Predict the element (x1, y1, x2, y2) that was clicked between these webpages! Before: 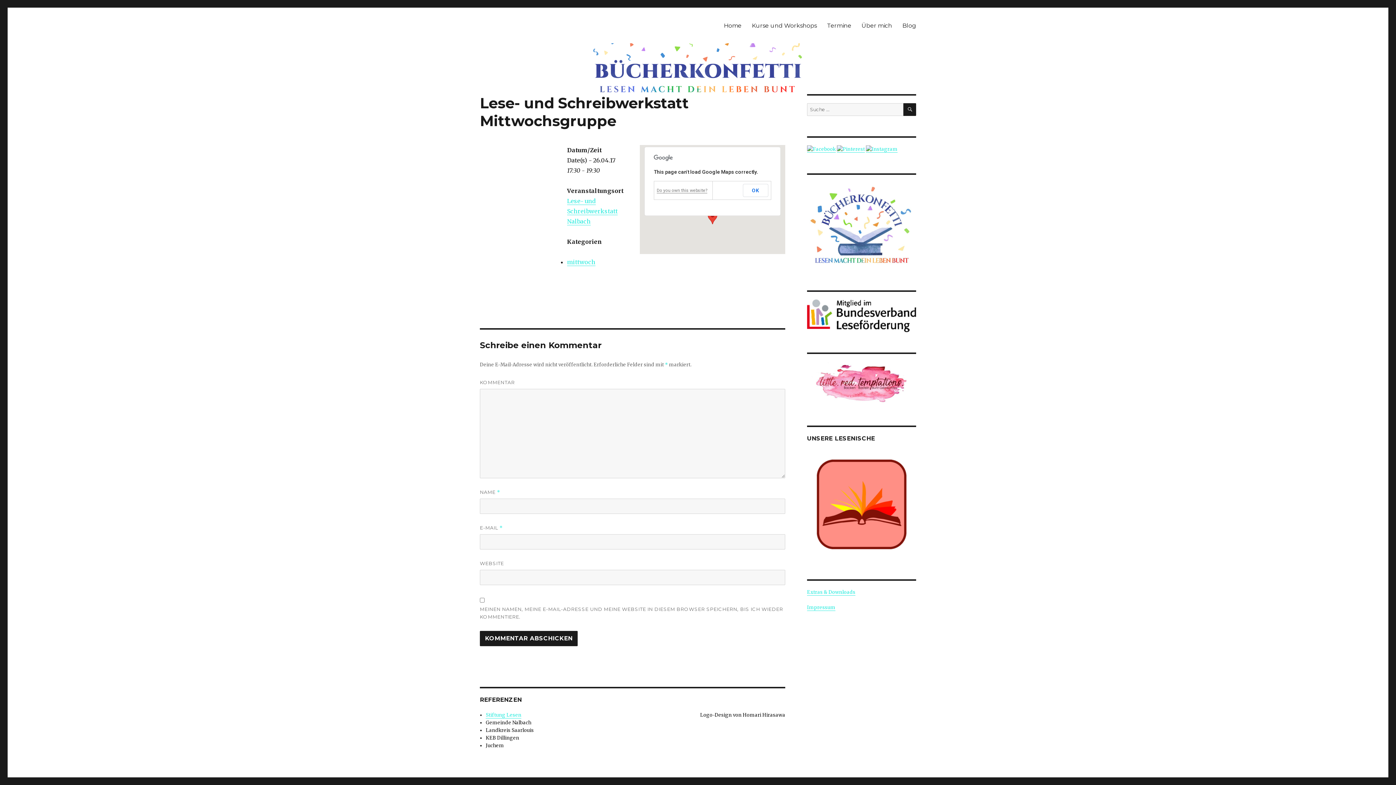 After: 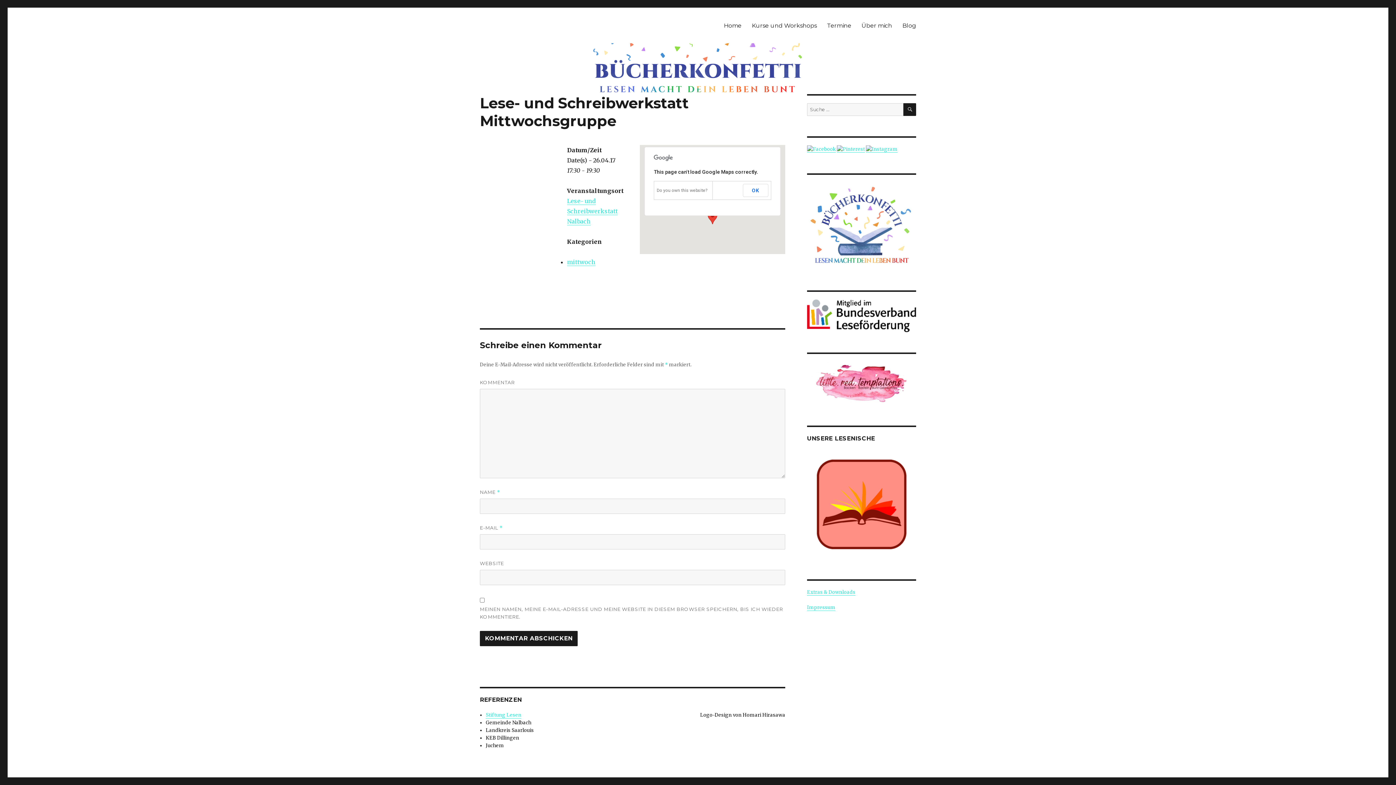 Action: bbox: (656, 187, 707, 192) label: Do you own this website?